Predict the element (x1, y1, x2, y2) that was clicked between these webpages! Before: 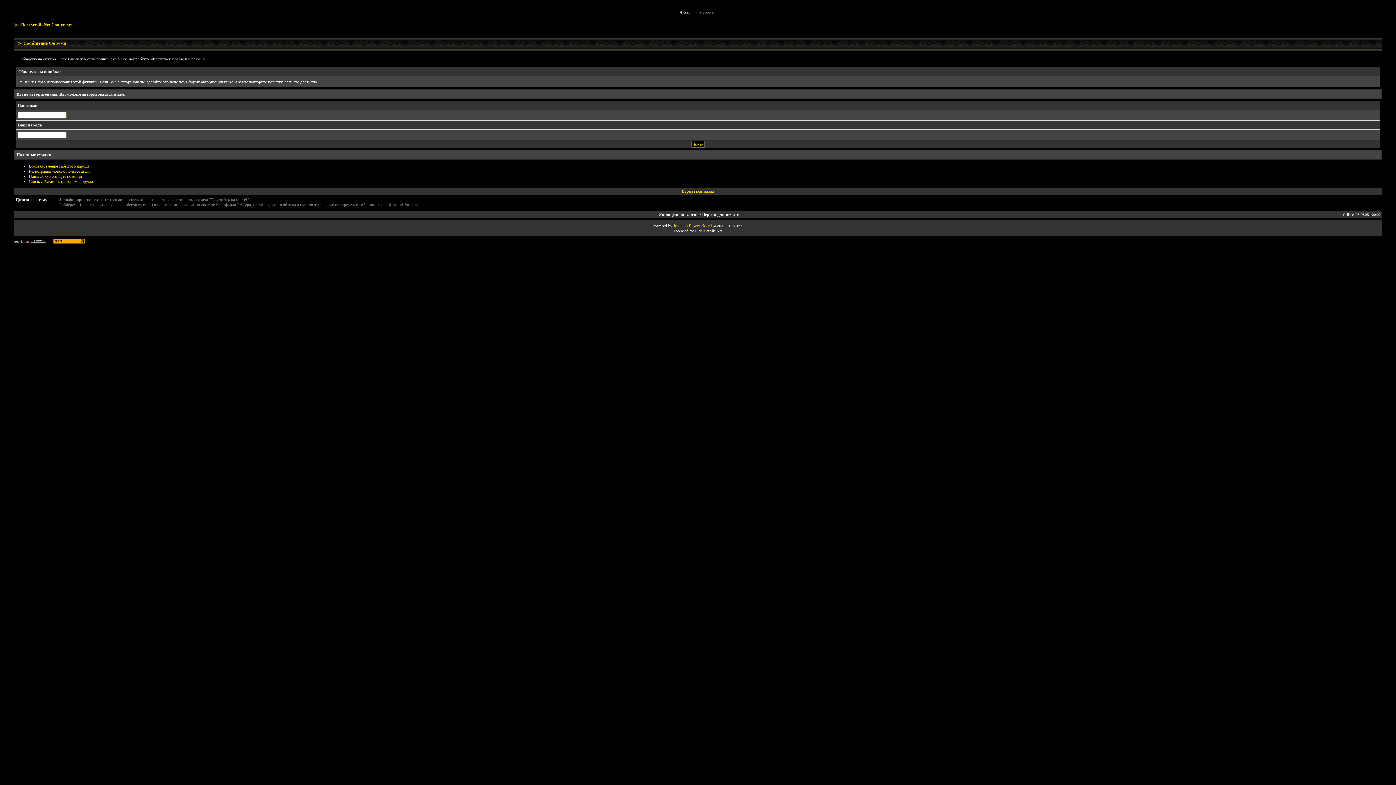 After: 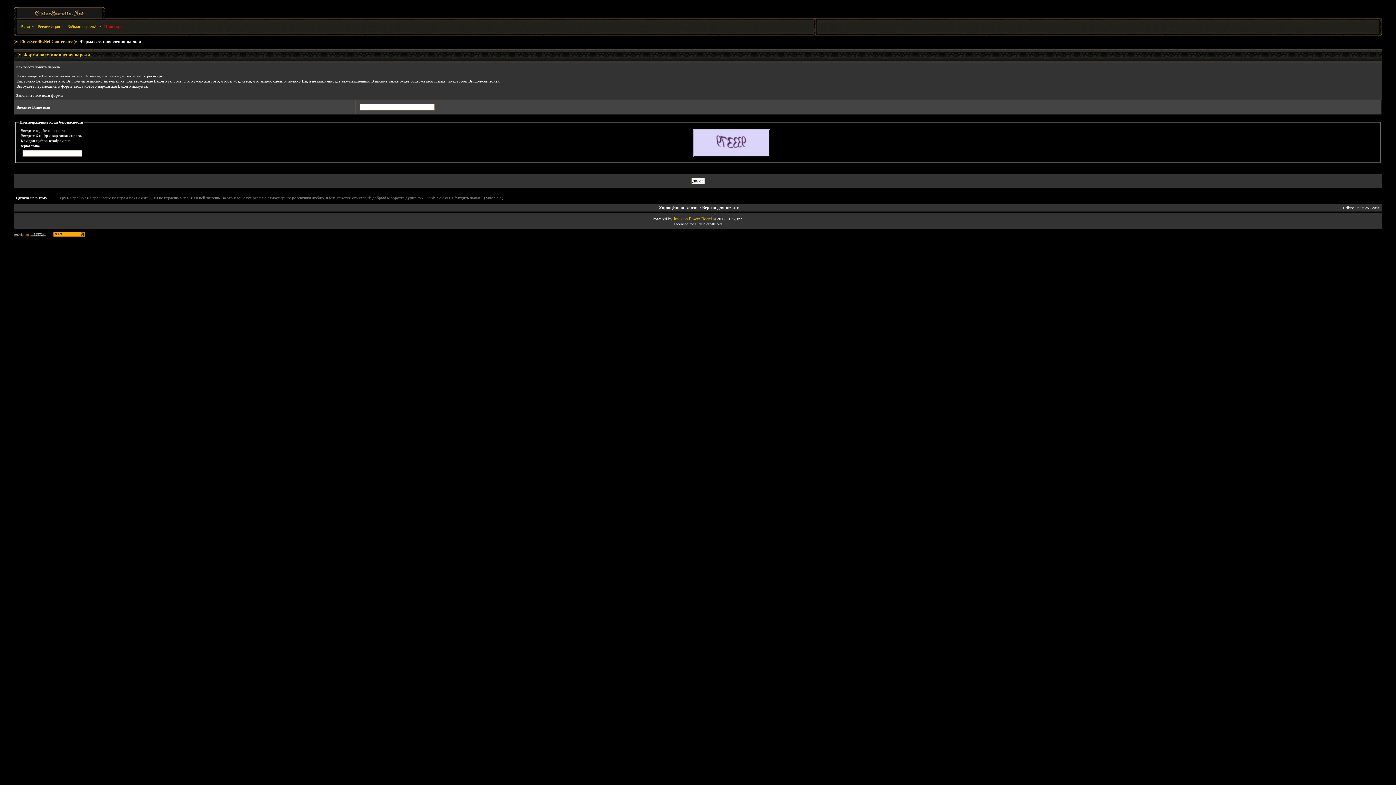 Action: bbox: (28, 163, 89, 168) label: Восстановление забытого пароля